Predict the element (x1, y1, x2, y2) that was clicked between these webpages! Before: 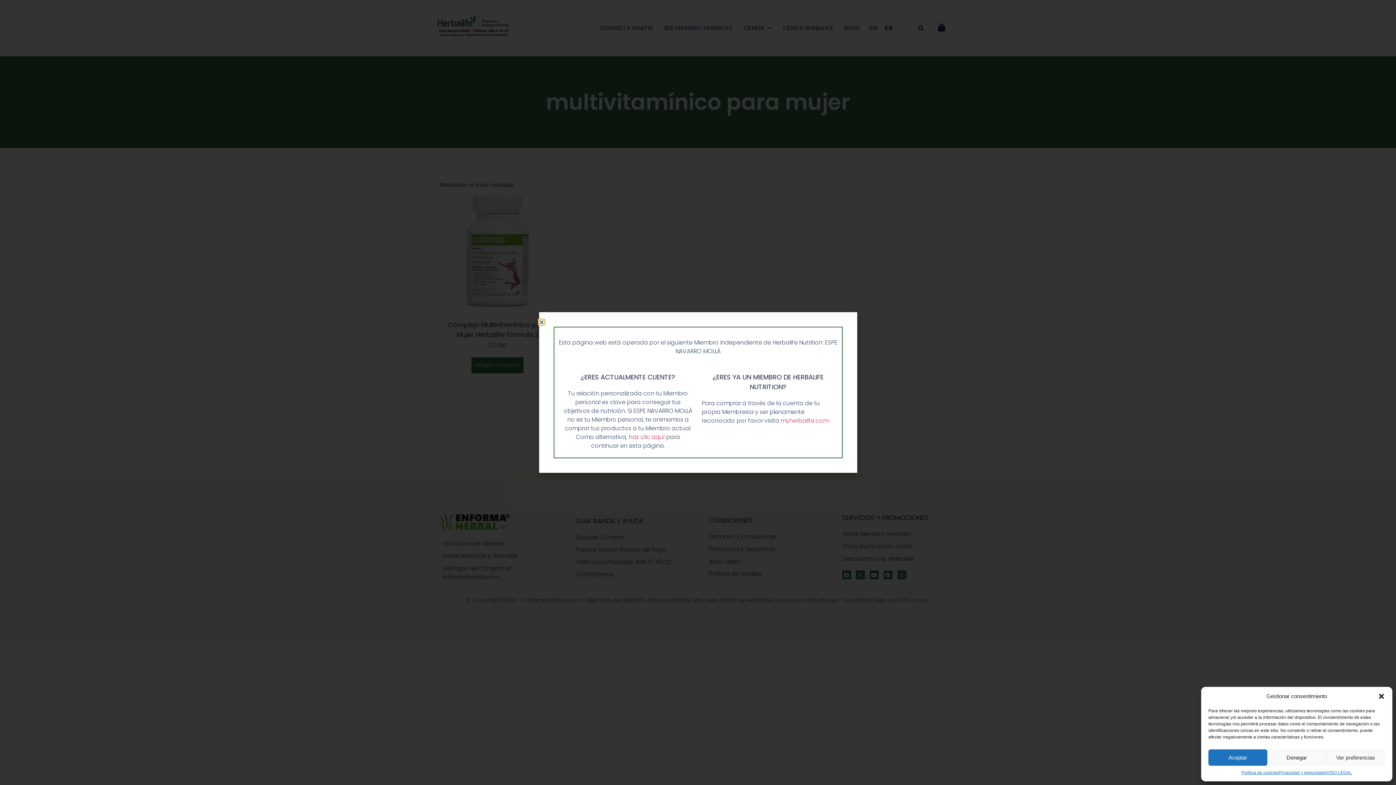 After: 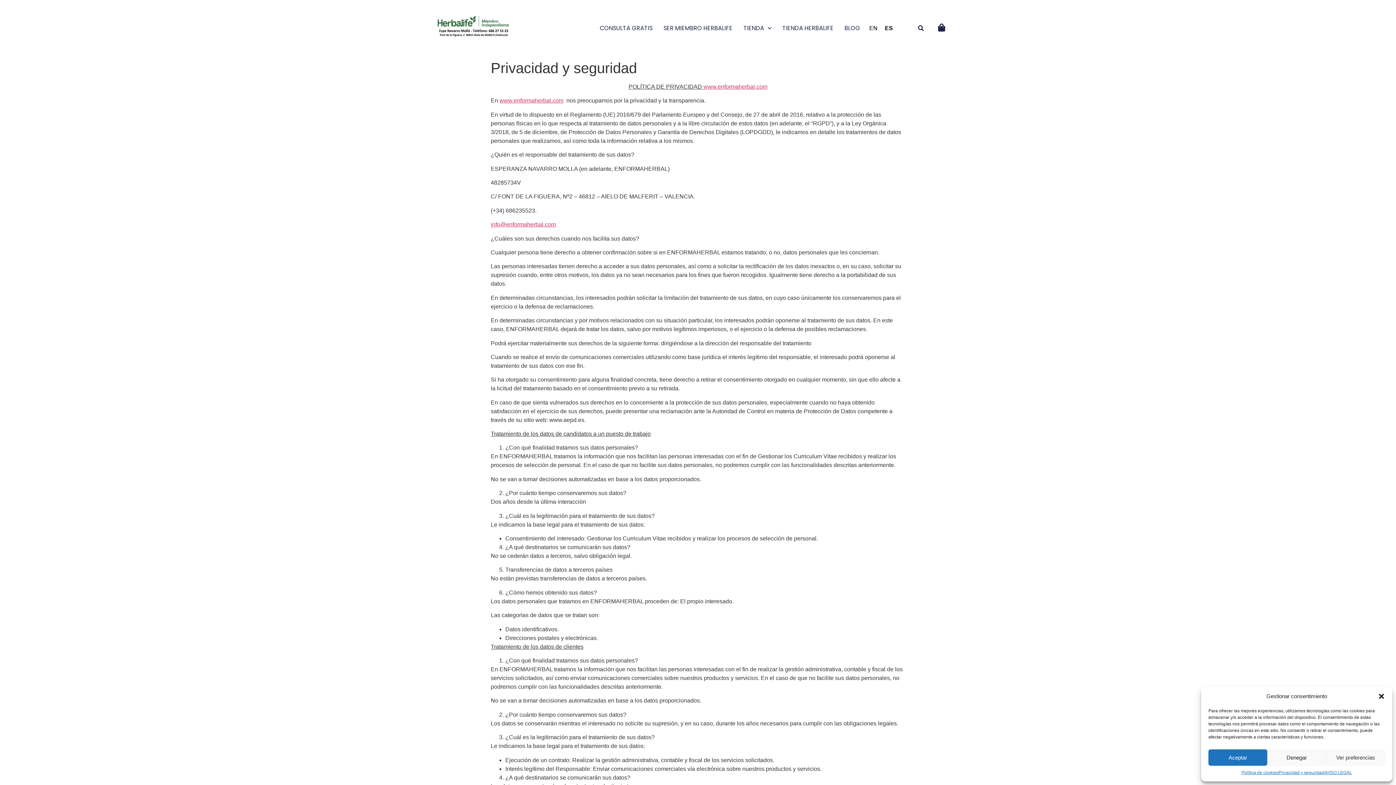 Action: bbox: (1278, 769, 1324, 776) label: Privacidad y seguridad